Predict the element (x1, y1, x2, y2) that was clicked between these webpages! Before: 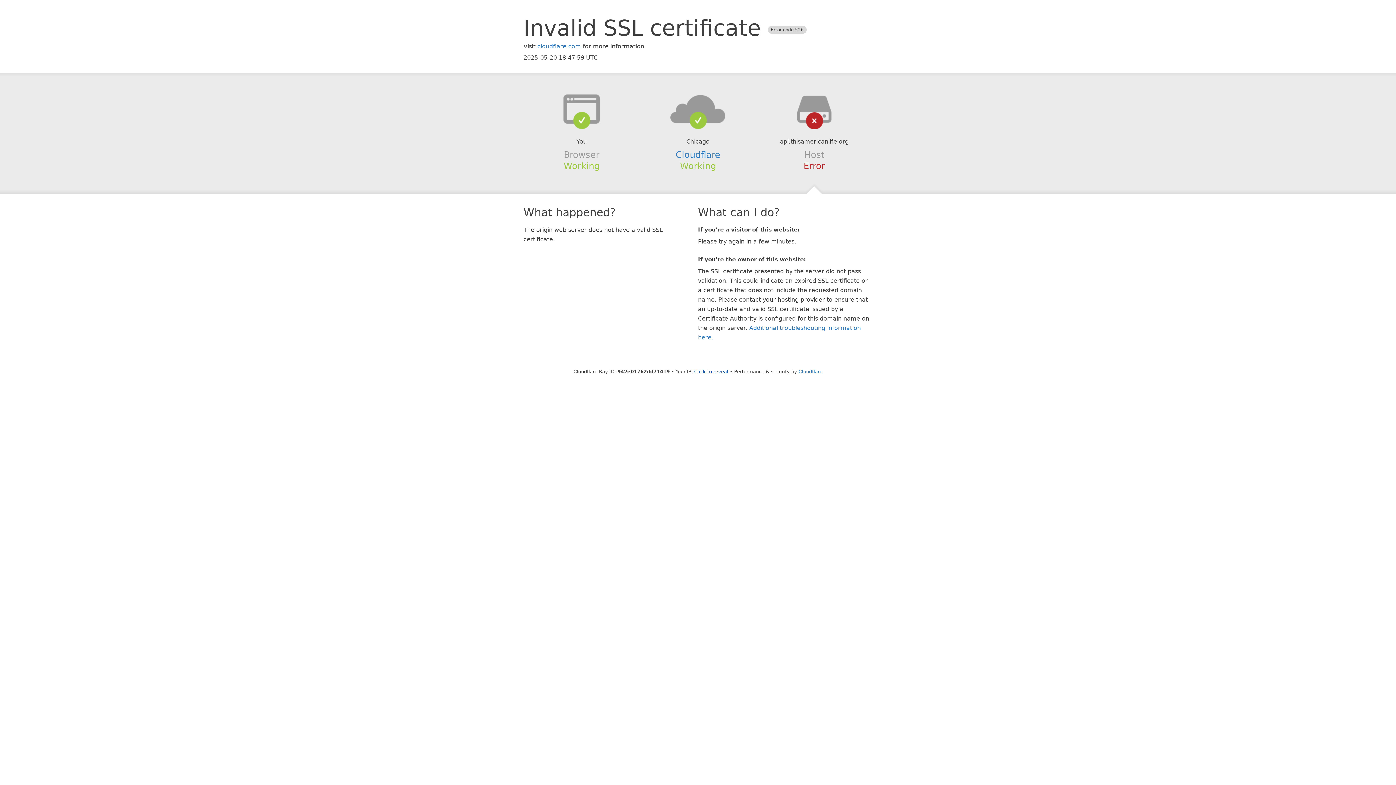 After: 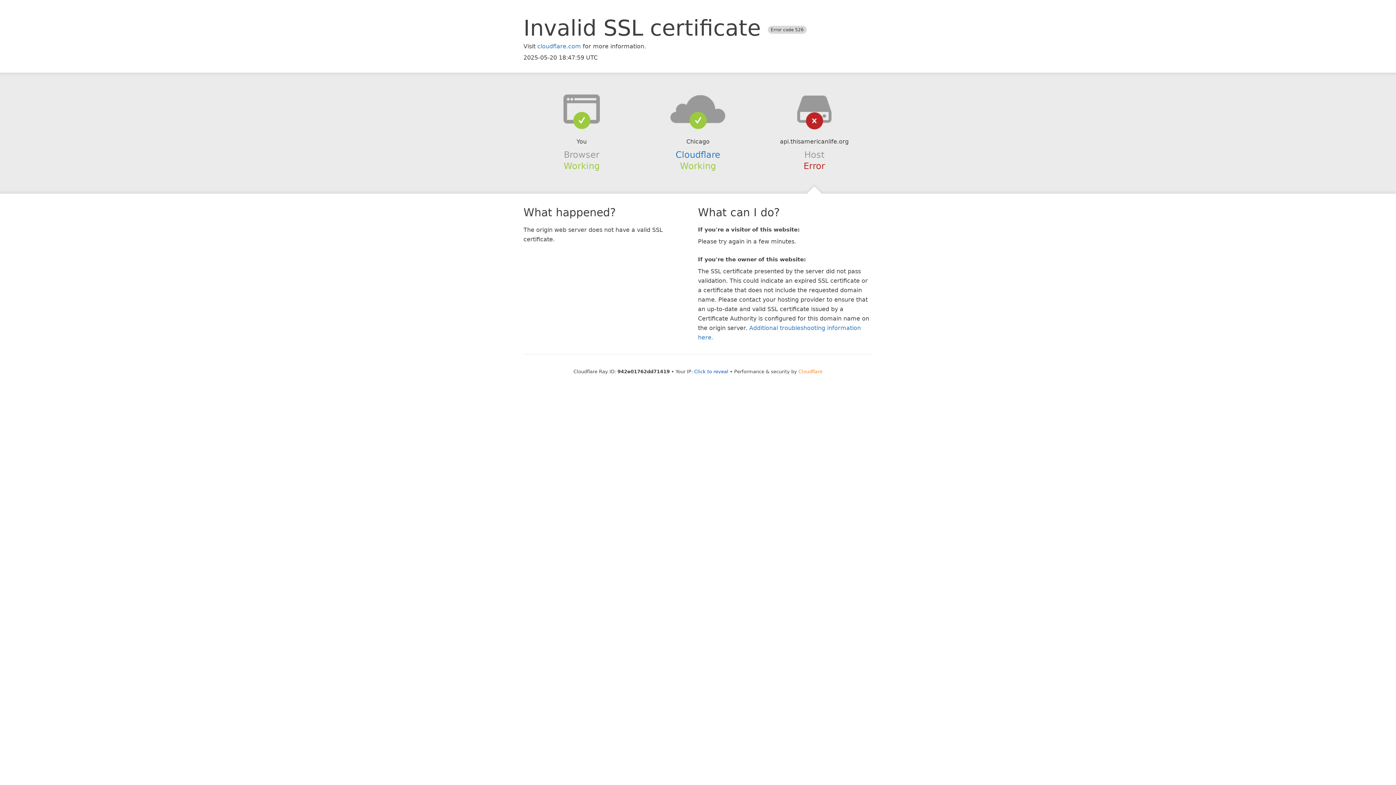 Action: bbox: (798, 368, 822, 374) label: Cloudflare